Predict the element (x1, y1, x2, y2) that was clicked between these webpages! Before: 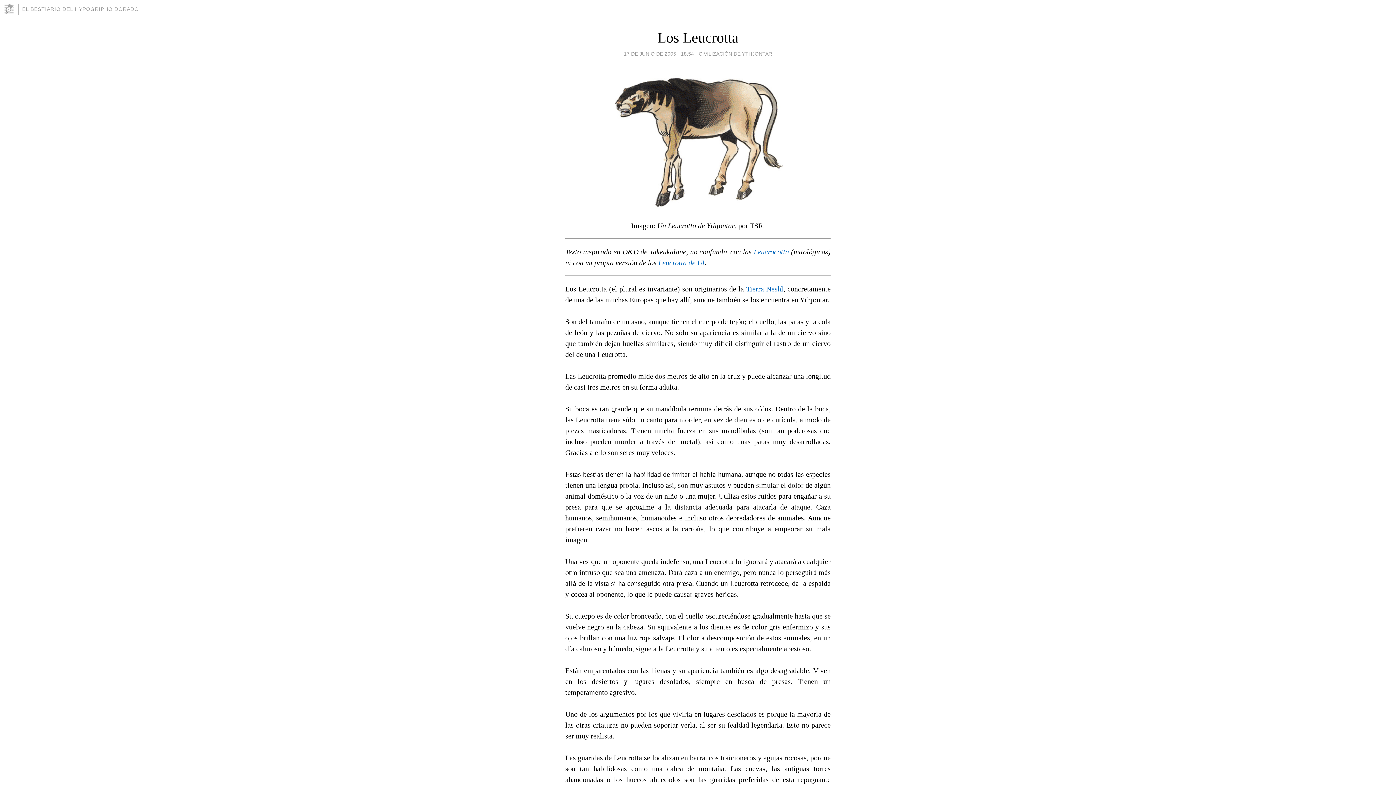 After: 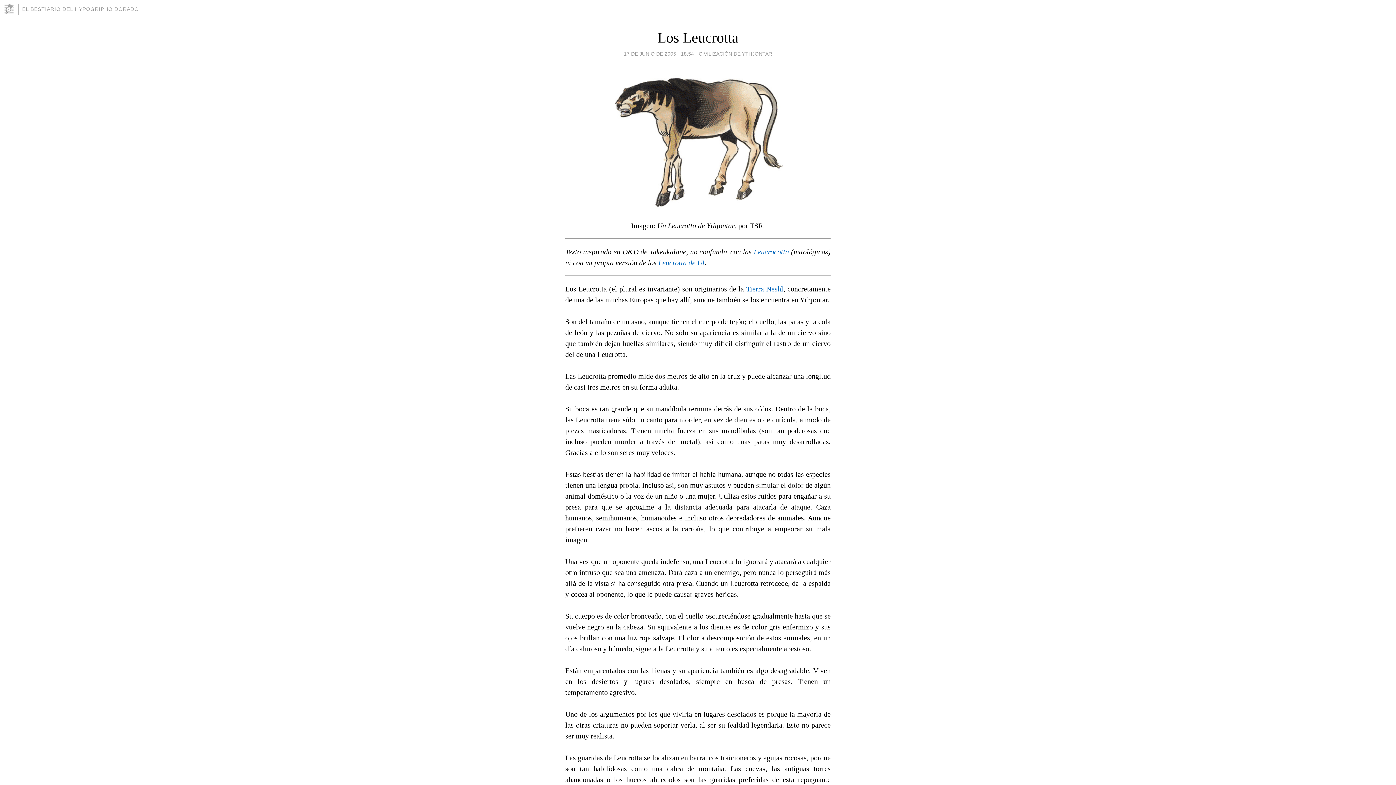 Action: bbox: (657, 29, 738, 45) label: Los Leucrotta